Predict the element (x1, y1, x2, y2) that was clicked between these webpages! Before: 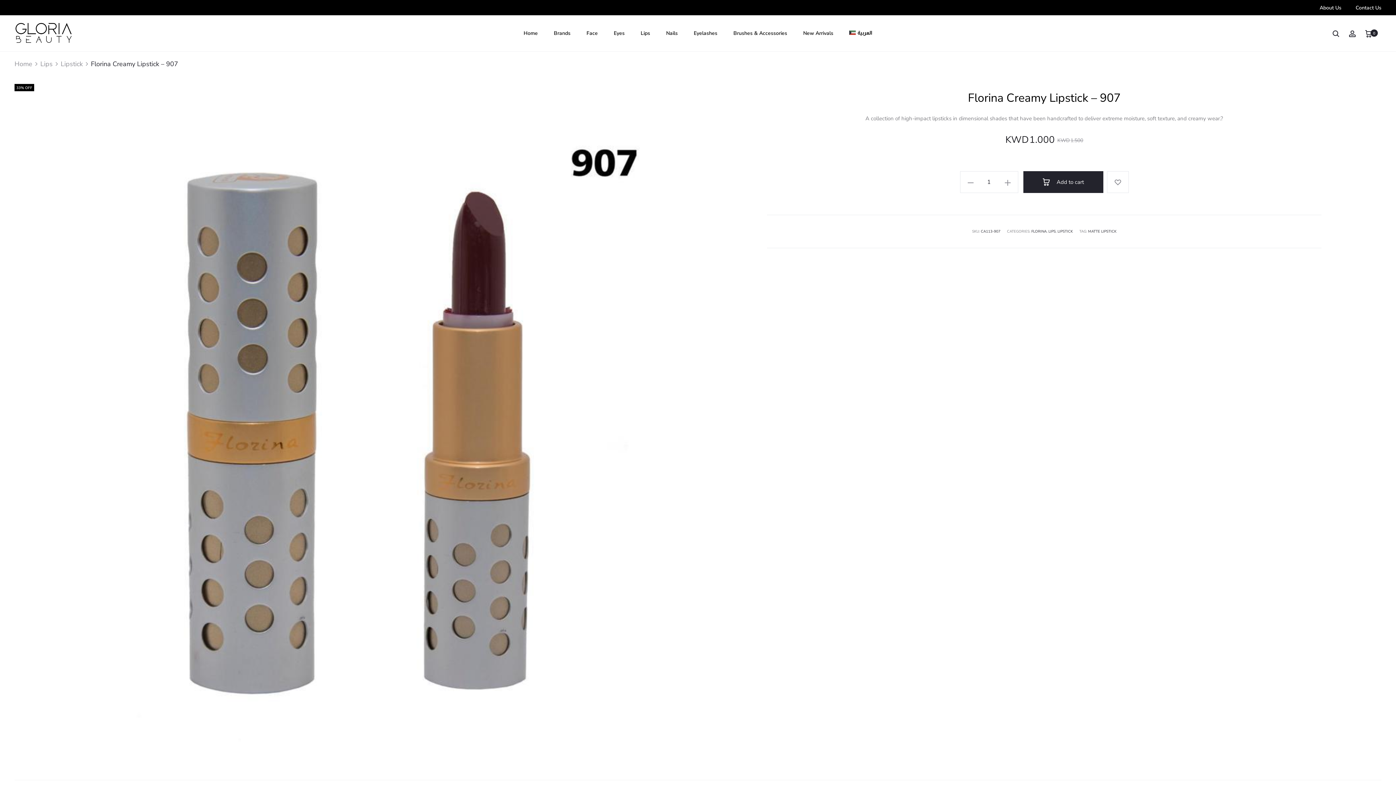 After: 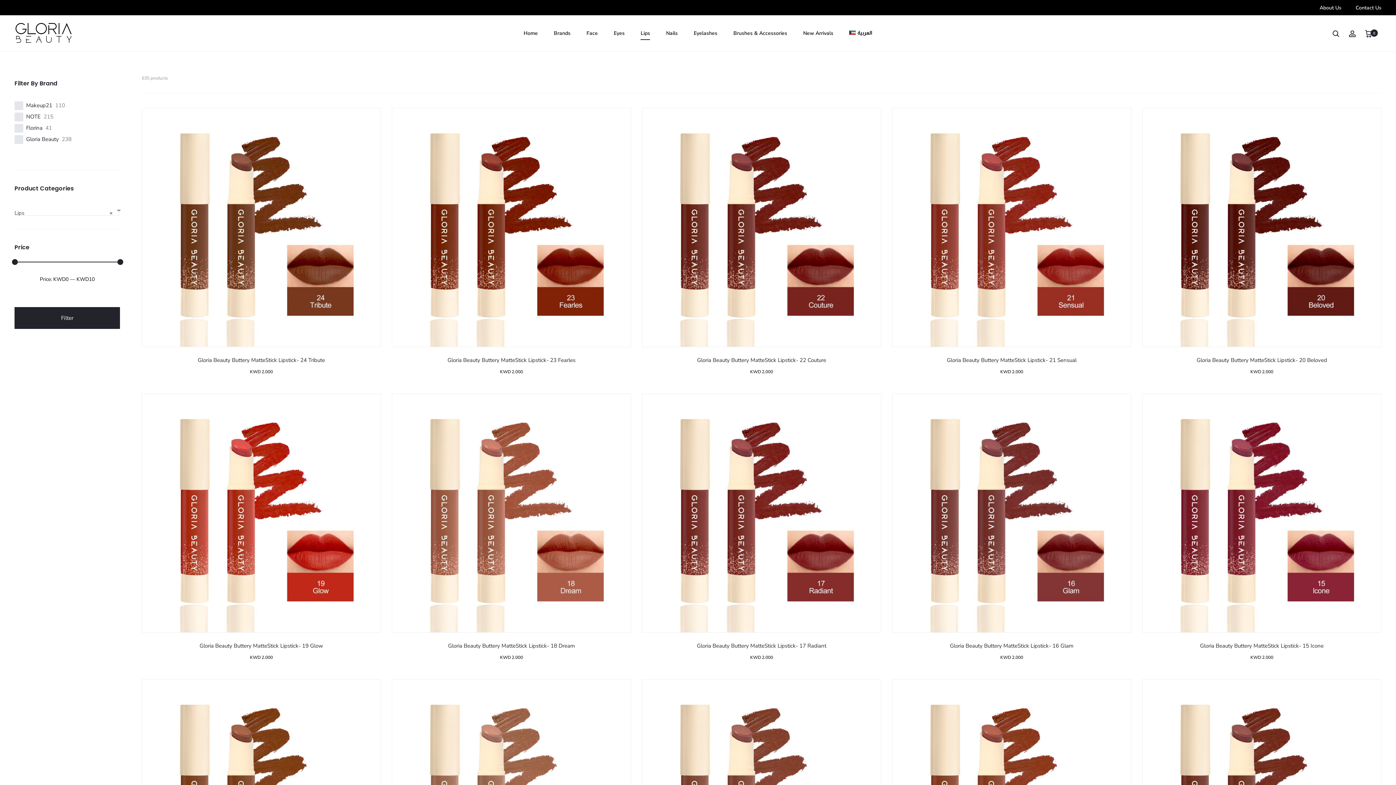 Action: label: Lips bbox: (640, 28, 650, 39)